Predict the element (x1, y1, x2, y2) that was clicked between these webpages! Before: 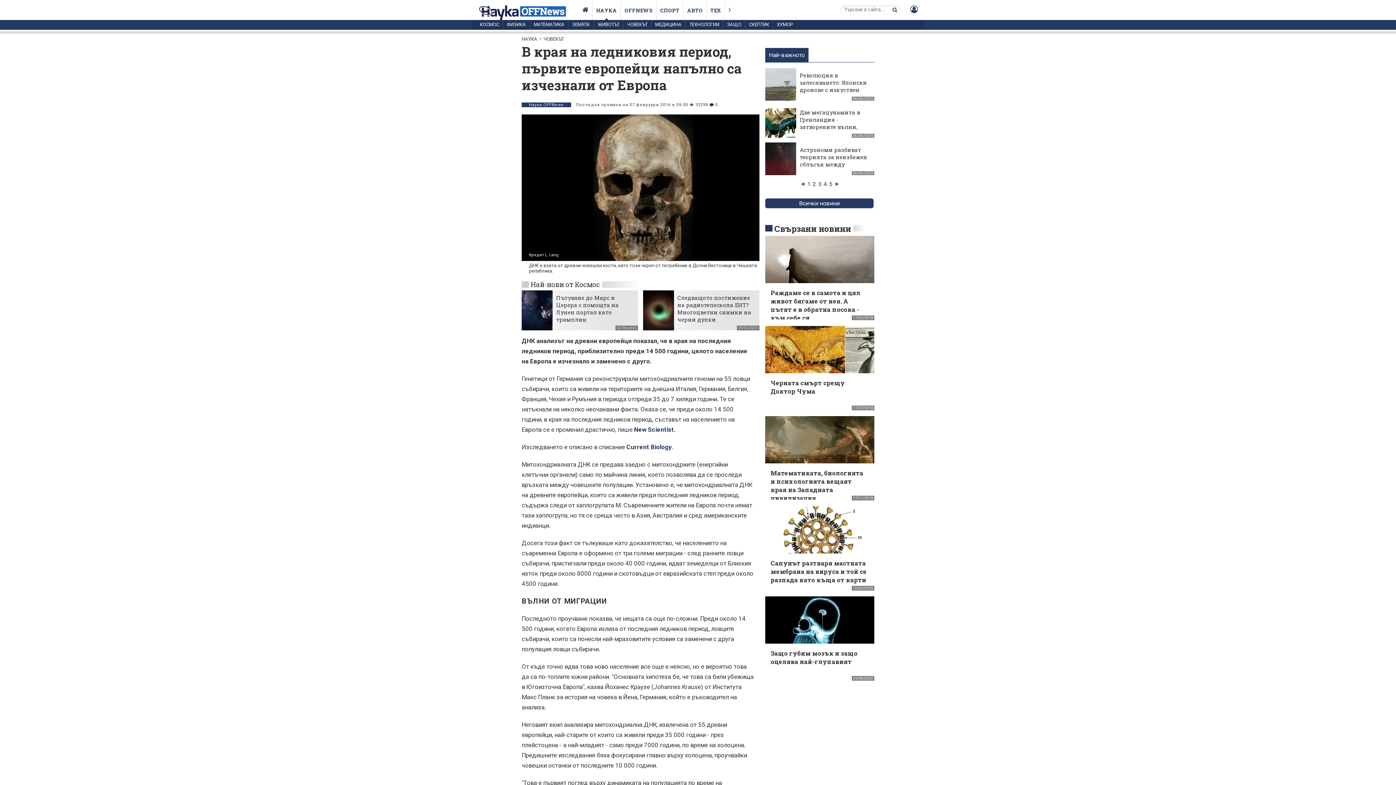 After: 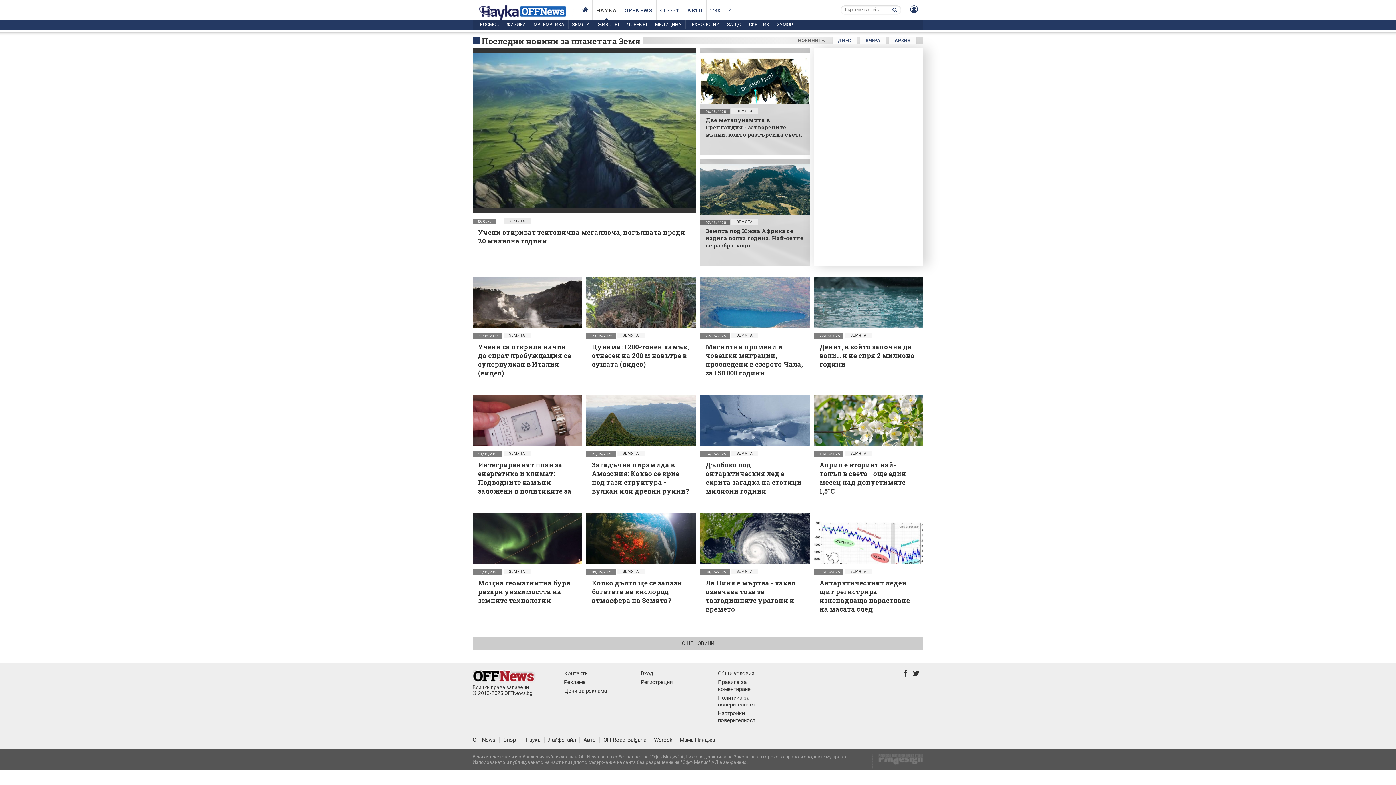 Action: label: ЗЕМЯТА bbox: (568, 20, 593, 29)